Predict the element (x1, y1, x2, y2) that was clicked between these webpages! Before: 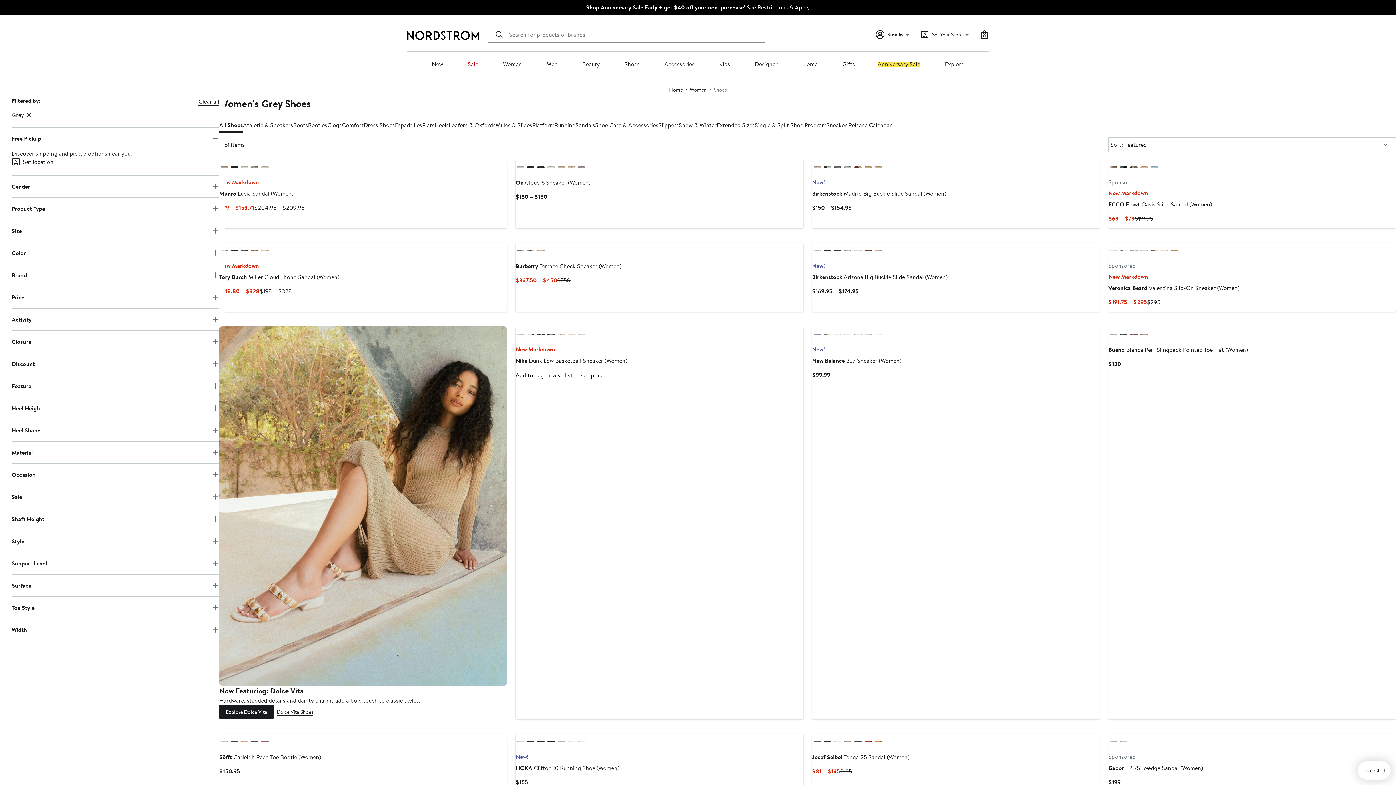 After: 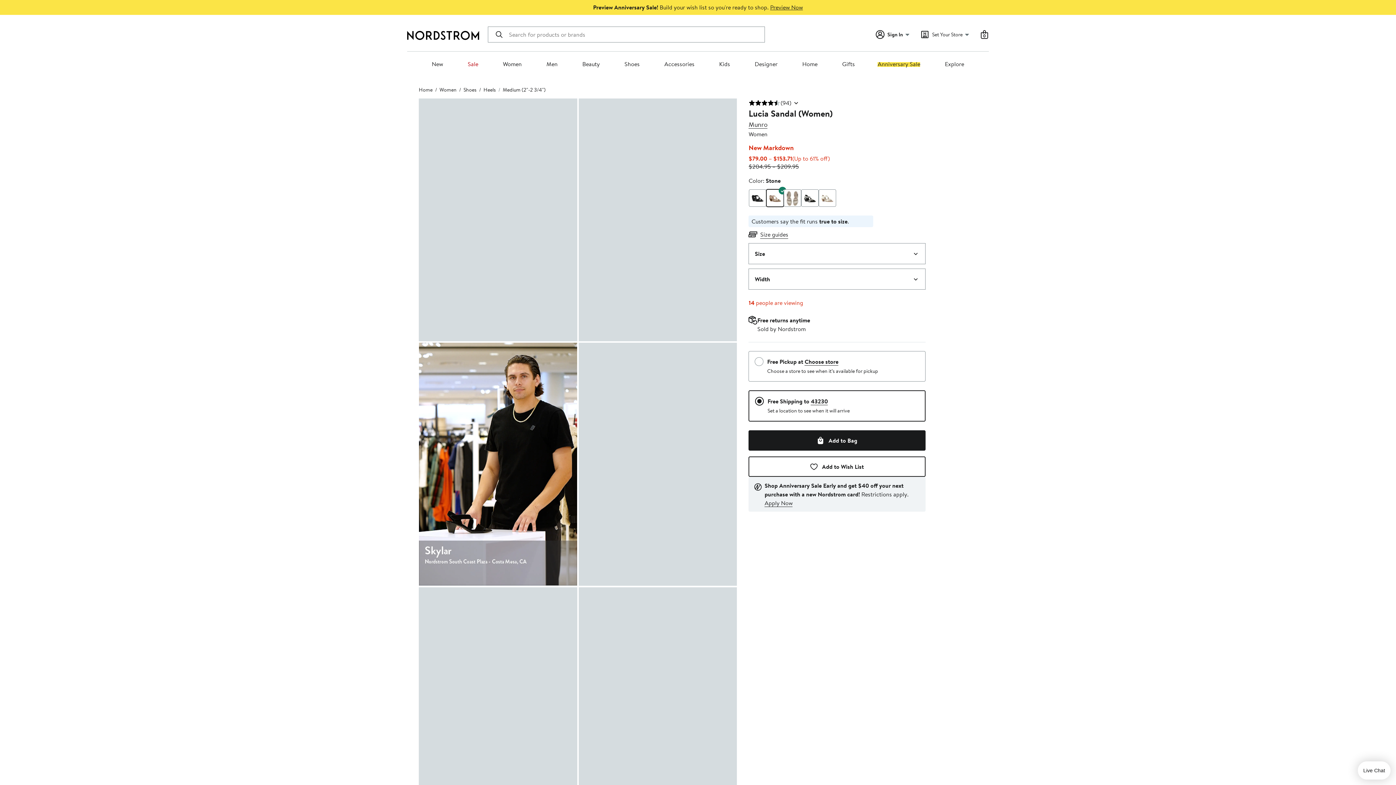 Action: bbox: (219, 189, 293, 197) label: Munro Lucia Sandal (Women)